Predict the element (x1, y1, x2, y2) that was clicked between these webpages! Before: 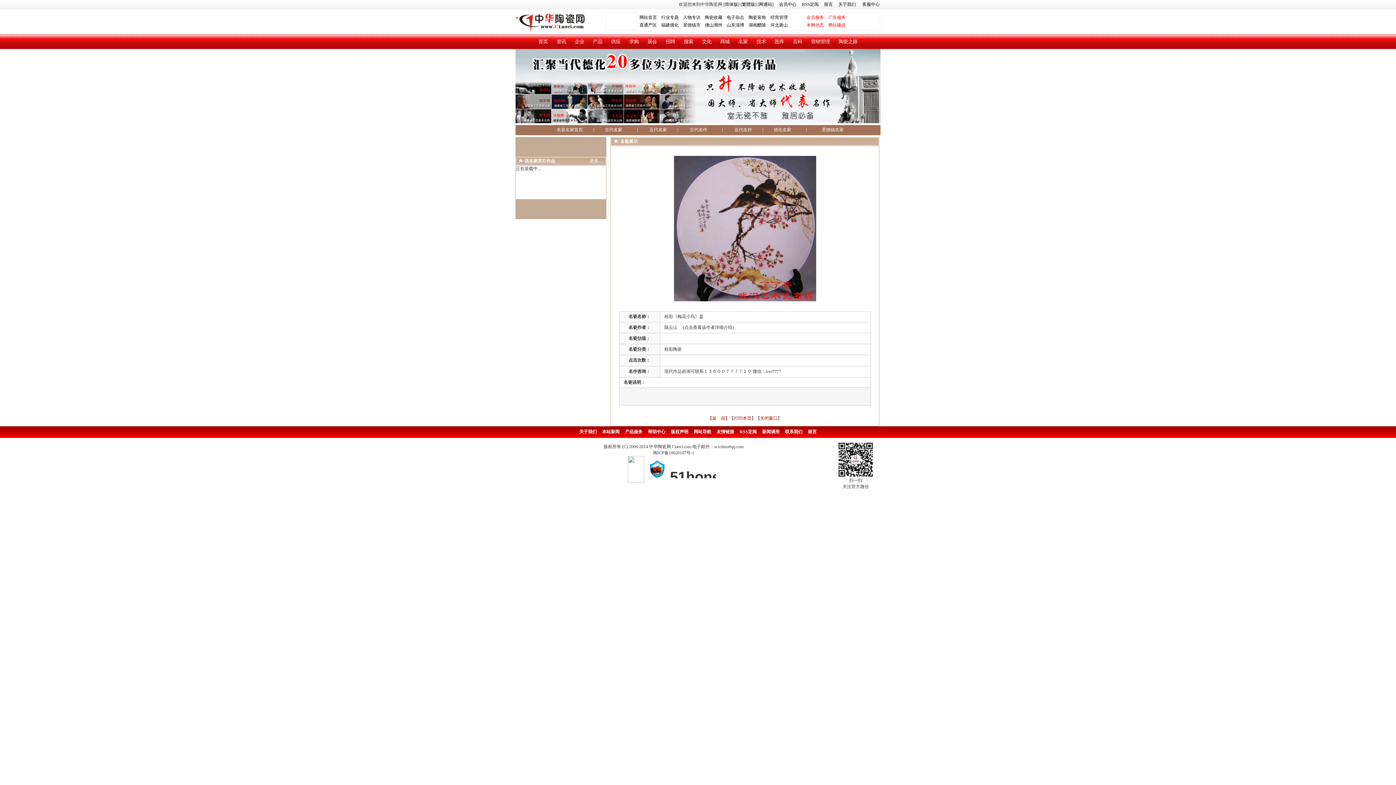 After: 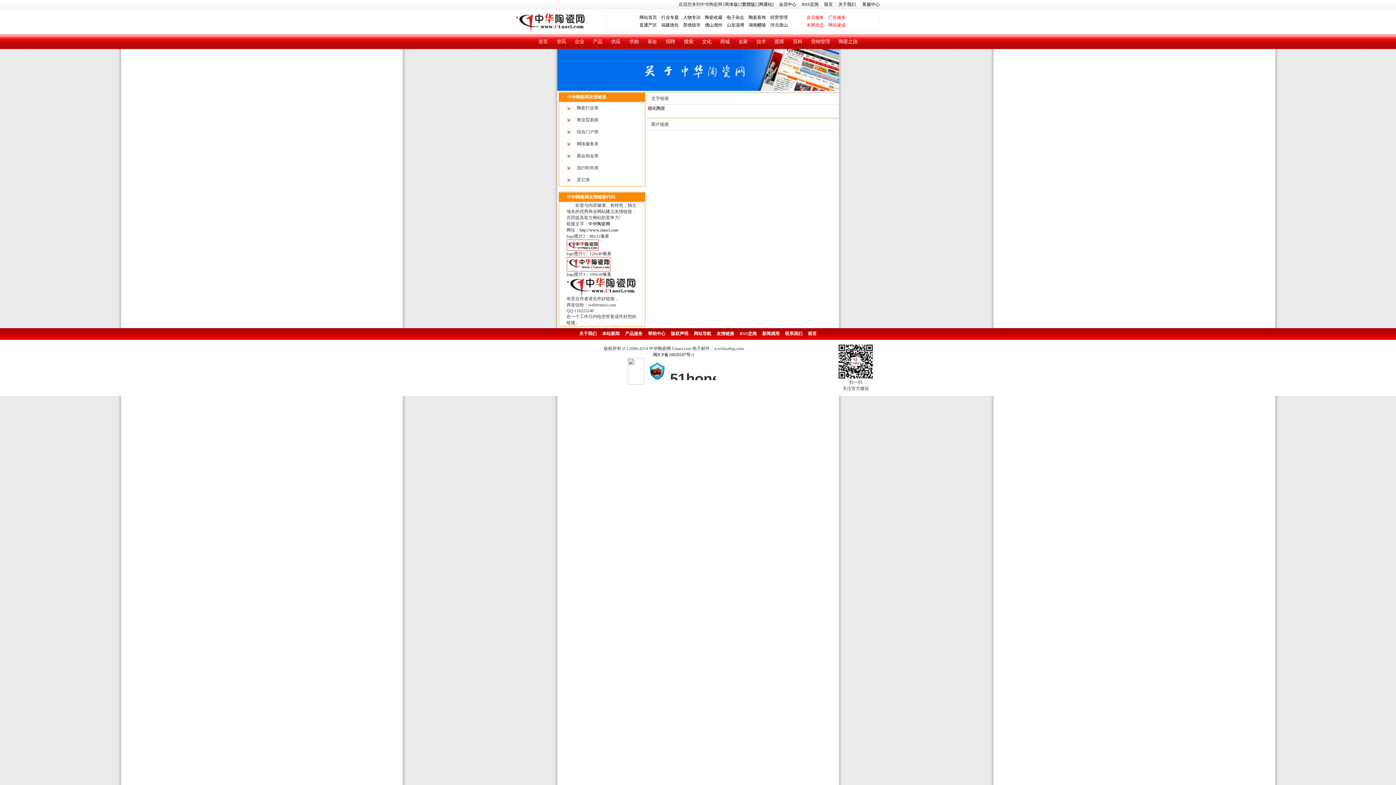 Action: label: 友情链接 bbox: (716, 429, 734, 434)